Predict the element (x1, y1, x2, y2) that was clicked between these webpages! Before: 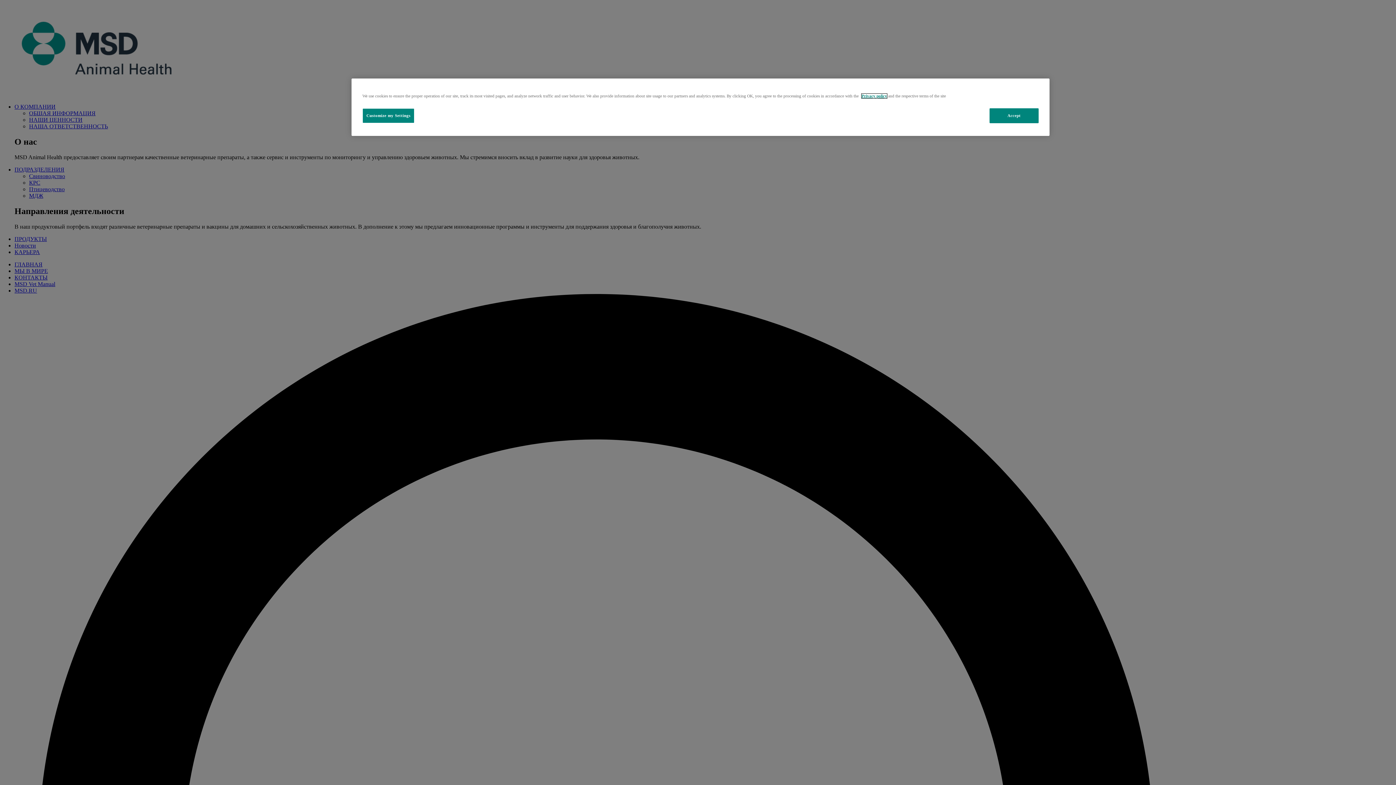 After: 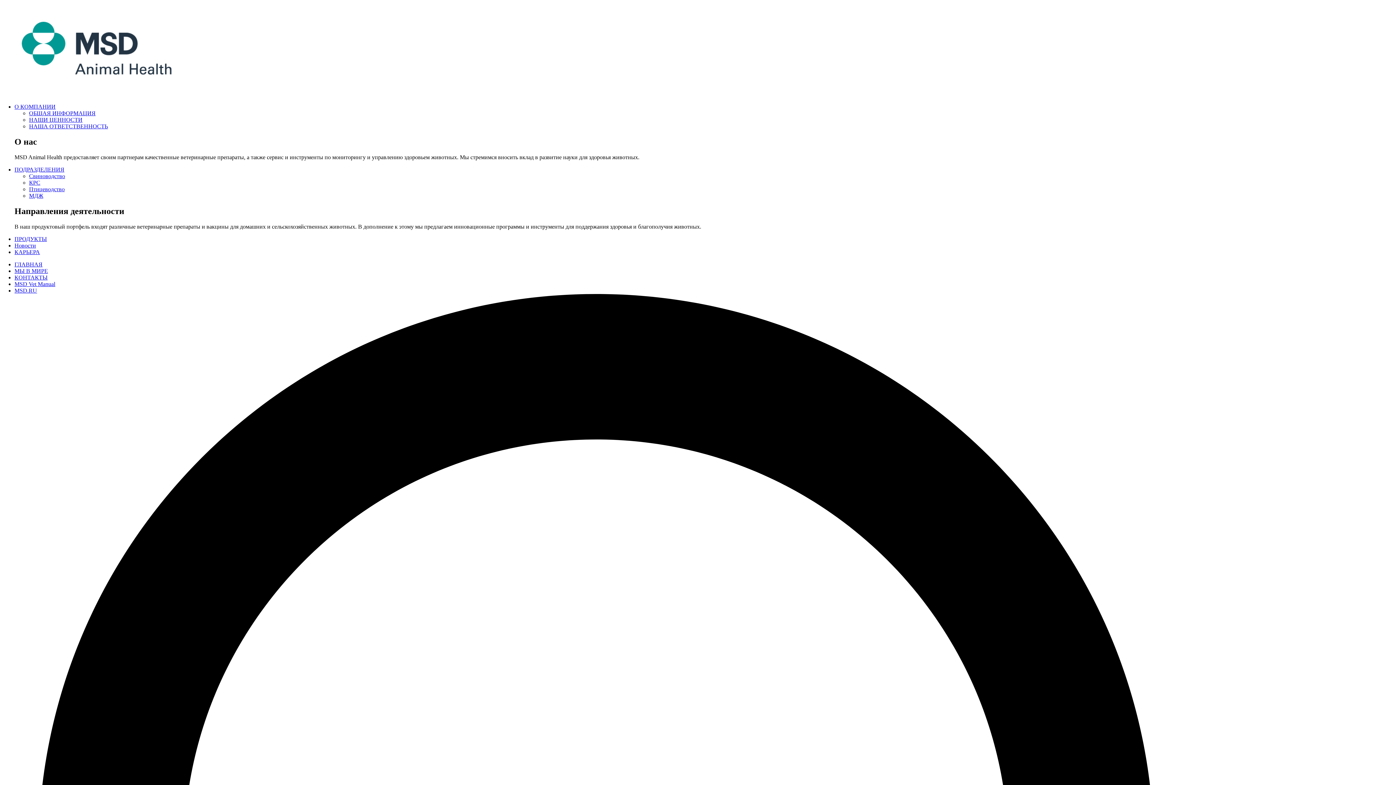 Action: label: Accept bbox: (989, 108, 1038, 123)